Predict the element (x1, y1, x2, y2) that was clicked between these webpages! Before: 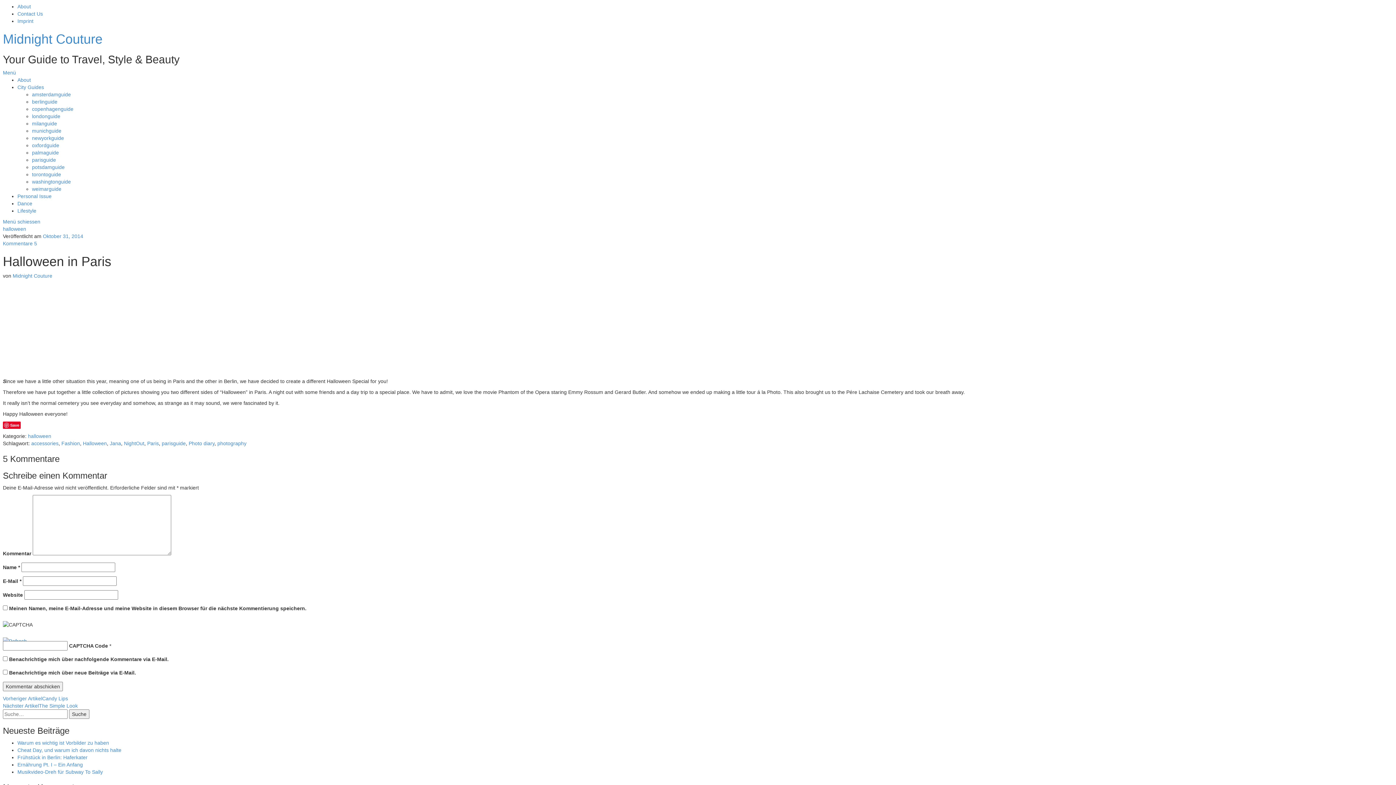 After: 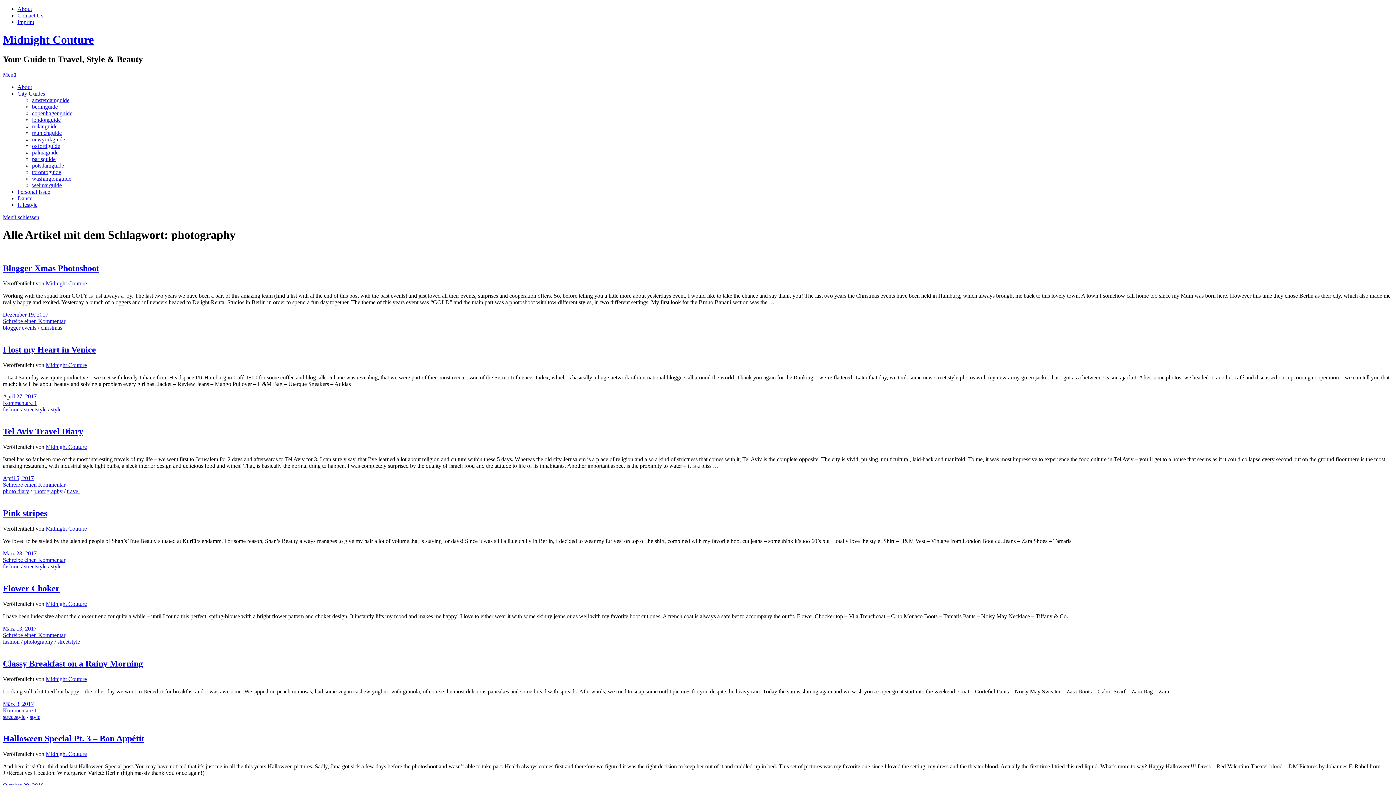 Action: bbox: (217, 440, 246, 446) label: photography